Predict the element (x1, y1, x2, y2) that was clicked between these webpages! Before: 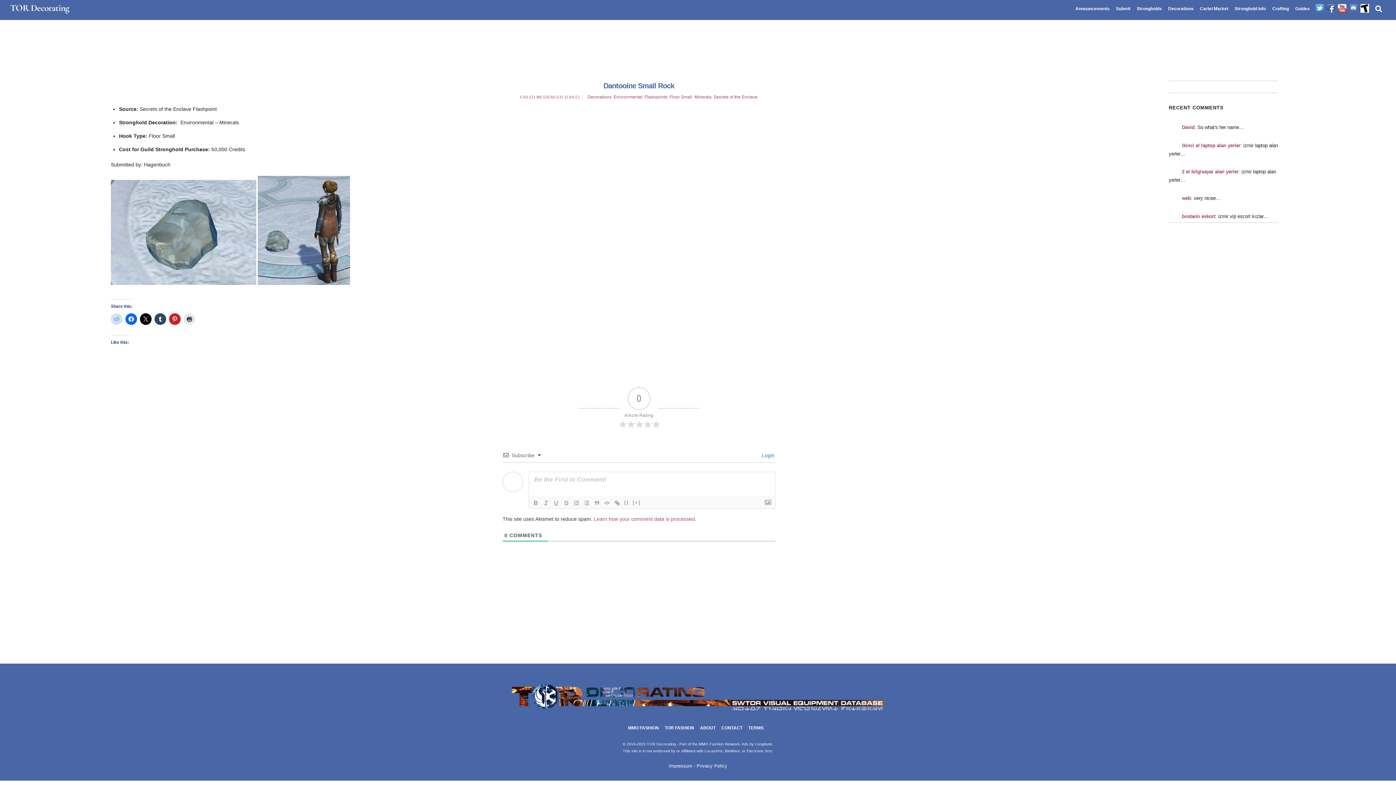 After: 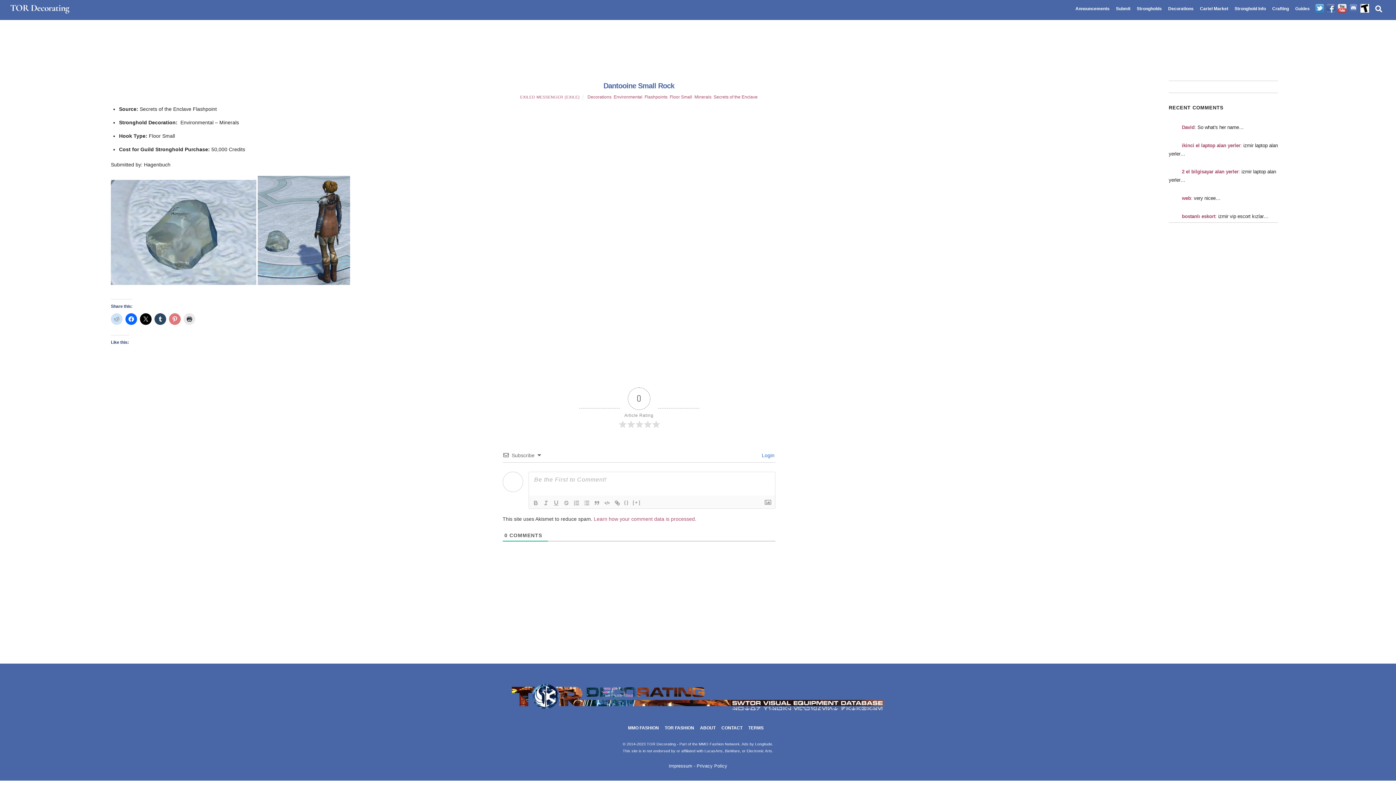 Action: bbox: (169, 313, 180, 324)